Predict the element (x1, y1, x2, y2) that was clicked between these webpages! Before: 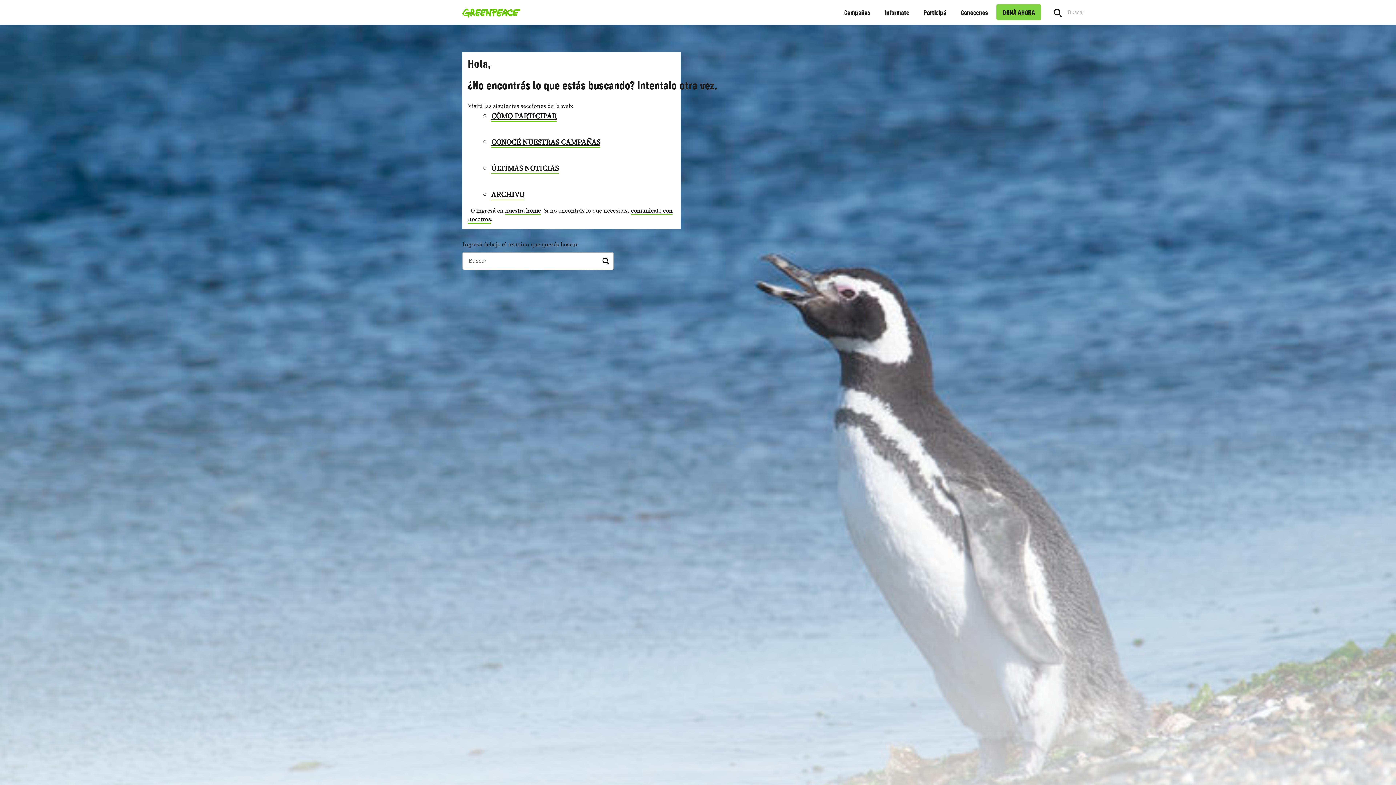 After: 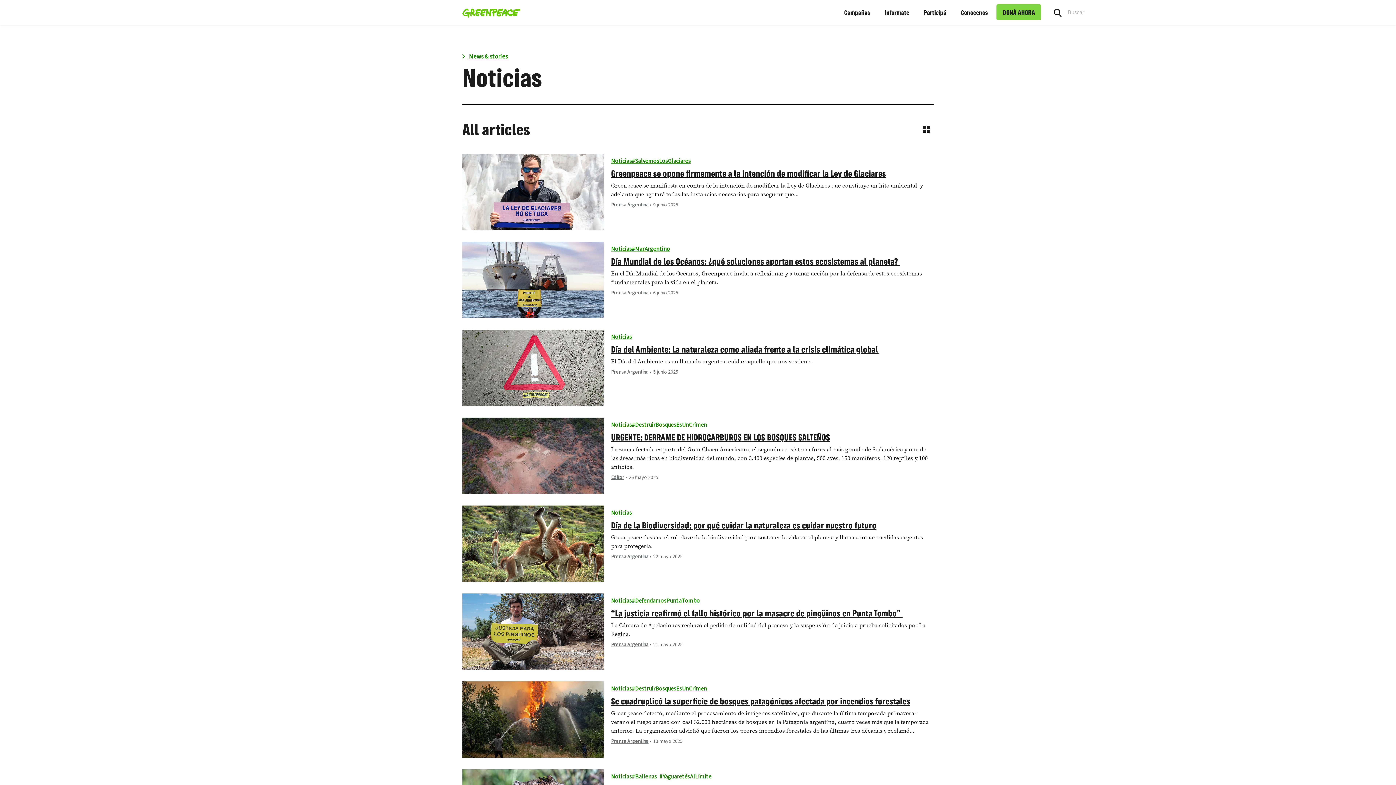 Action: label: ÚLTIMAS NOTICIAS bbox: (491, 163, 558, 174)